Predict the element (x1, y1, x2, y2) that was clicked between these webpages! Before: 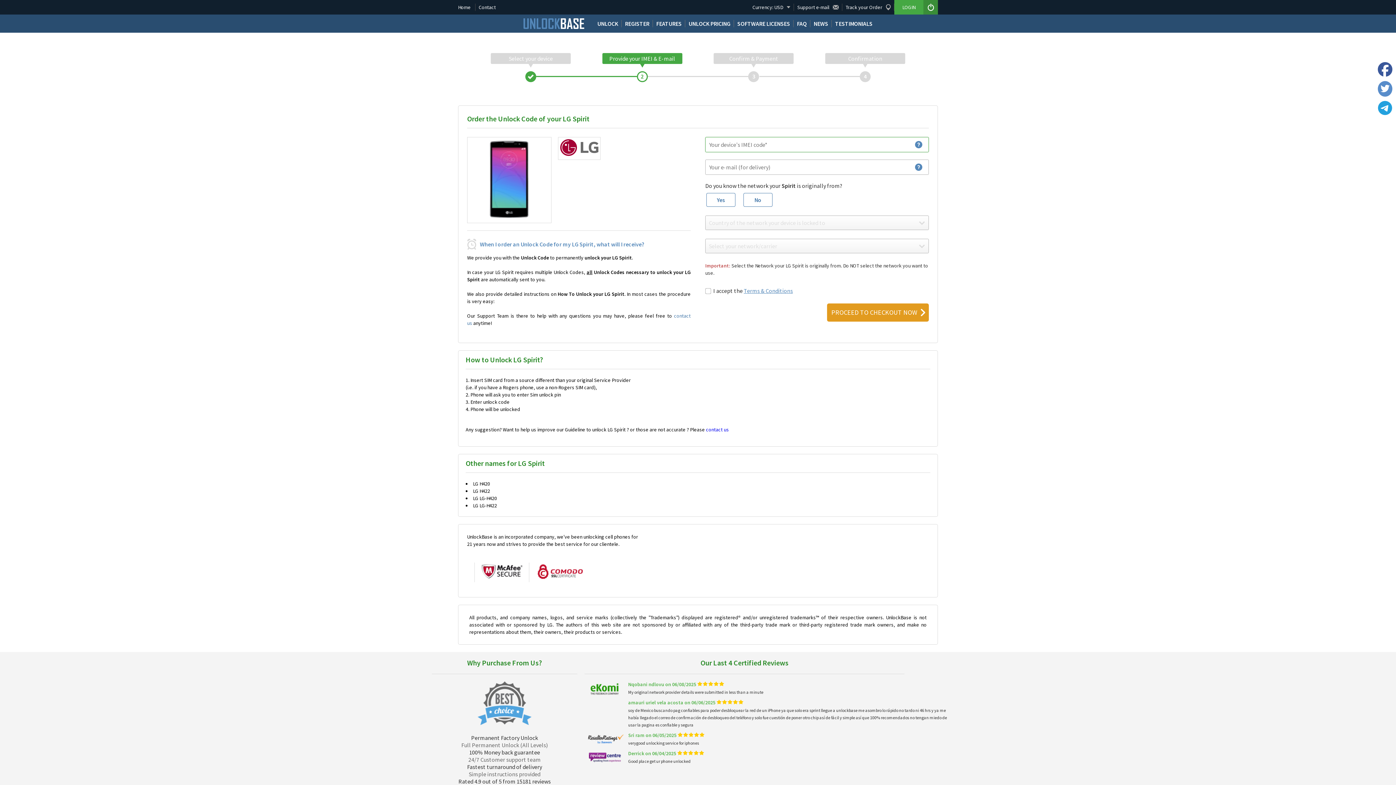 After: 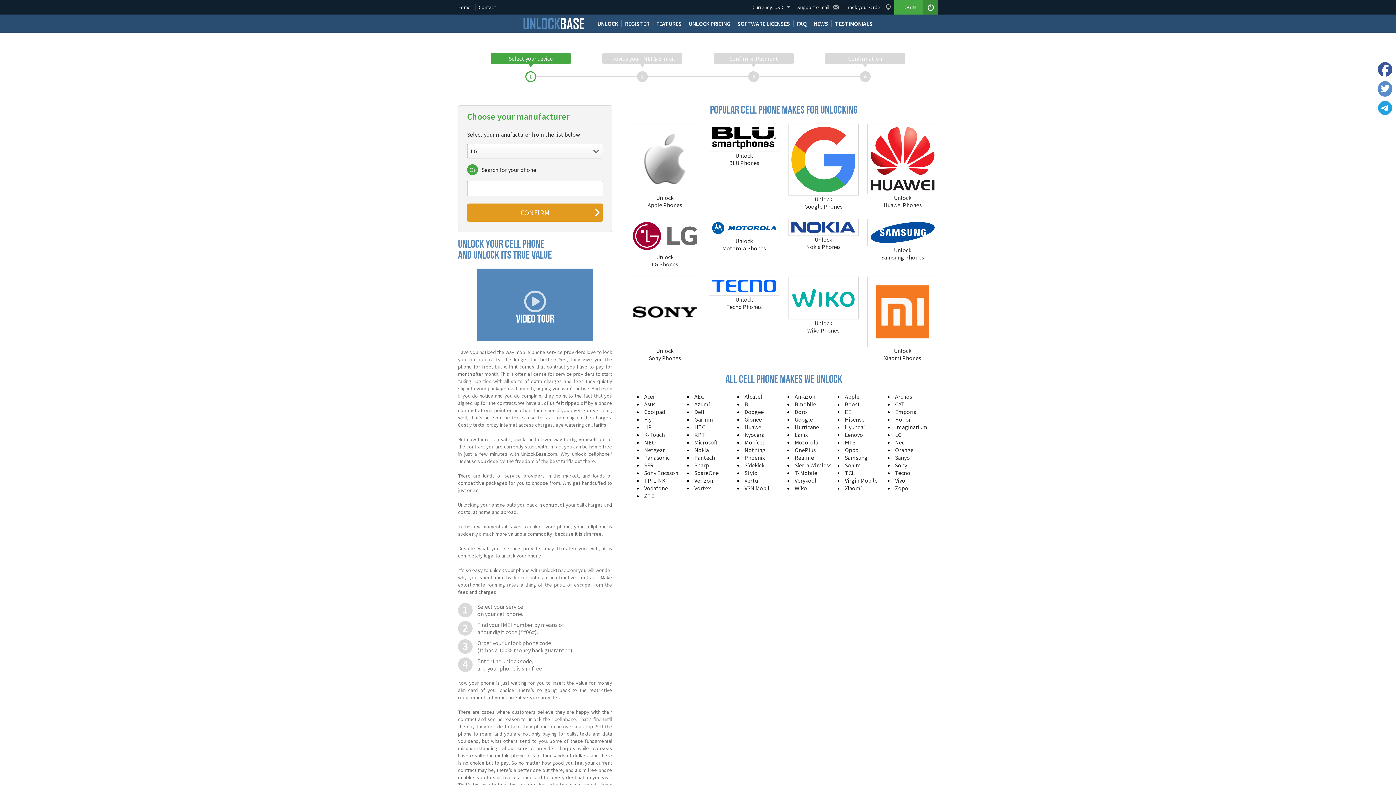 Action: bbox: (594, 16, 621, 30) label: UNLOCK